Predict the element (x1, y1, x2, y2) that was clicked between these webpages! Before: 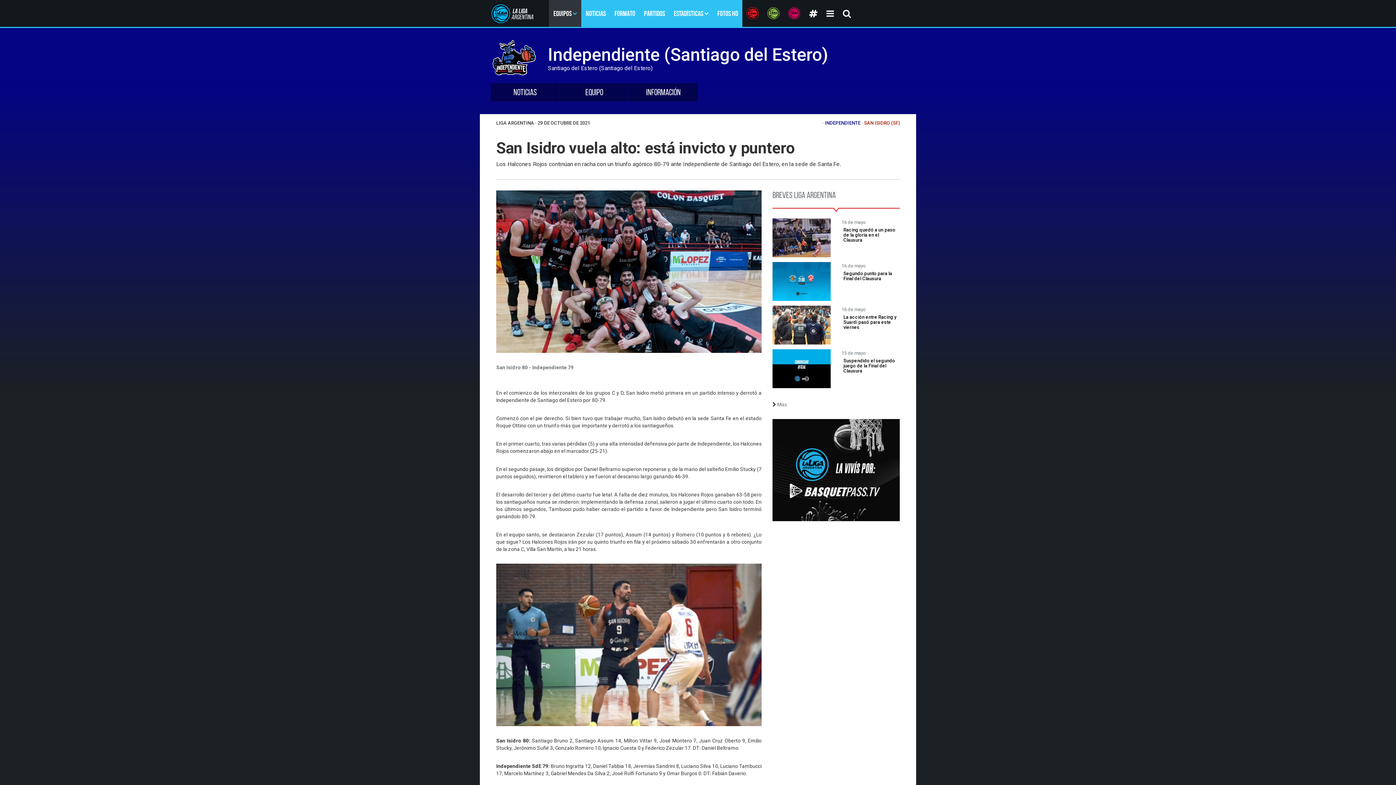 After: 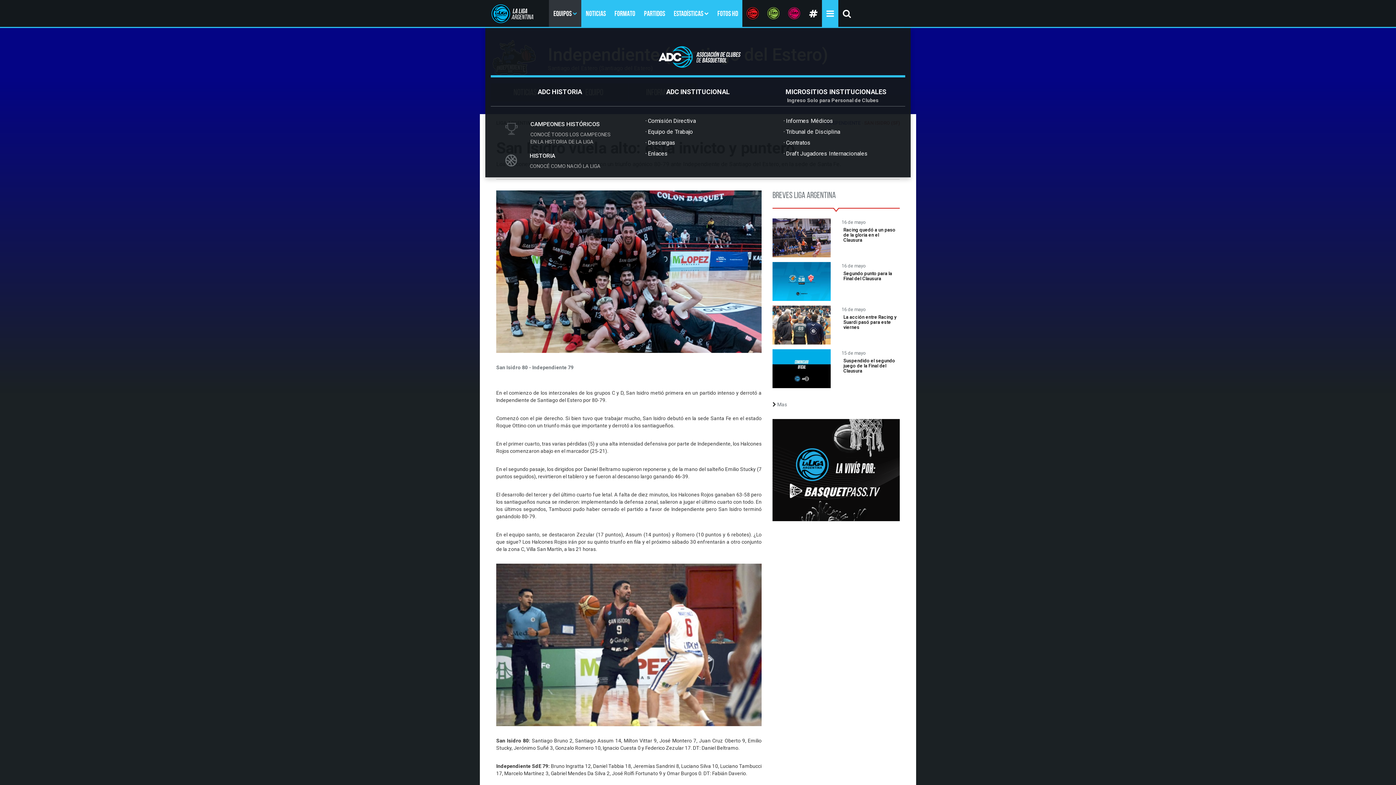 Action: bbox: (822, 0, 838, 28)